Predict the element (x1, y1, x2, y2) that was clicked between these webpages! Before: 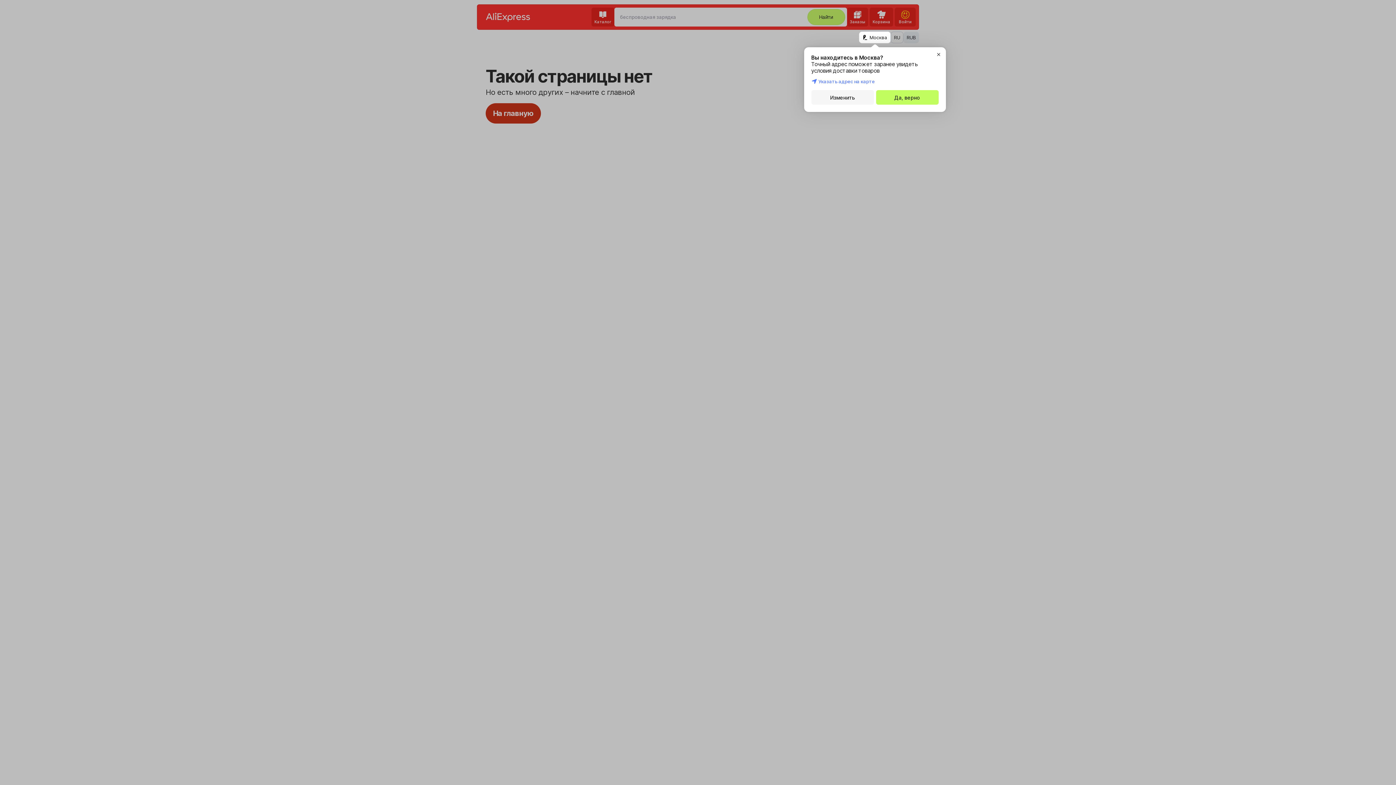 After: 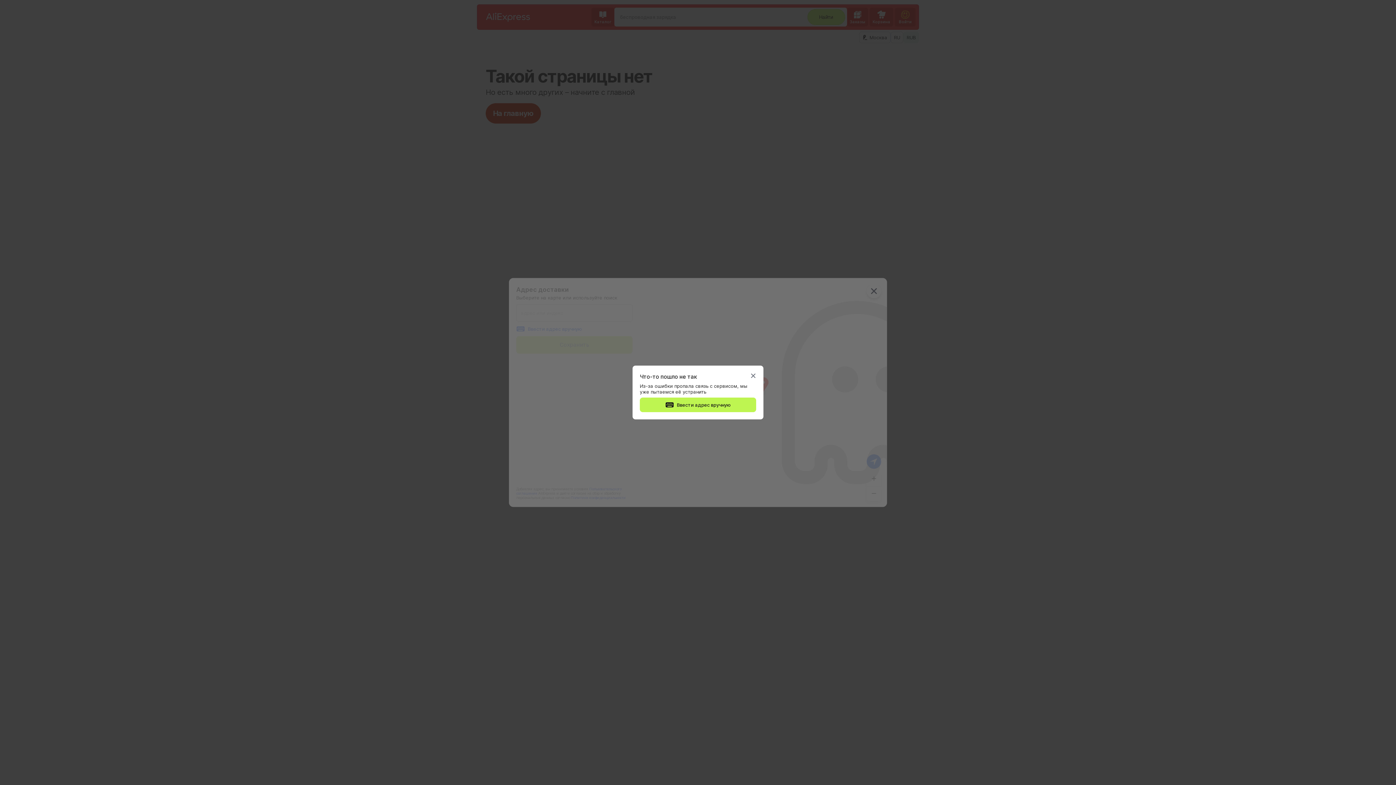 Action: bbox: (811, 90, 874, 104) label: Изменить